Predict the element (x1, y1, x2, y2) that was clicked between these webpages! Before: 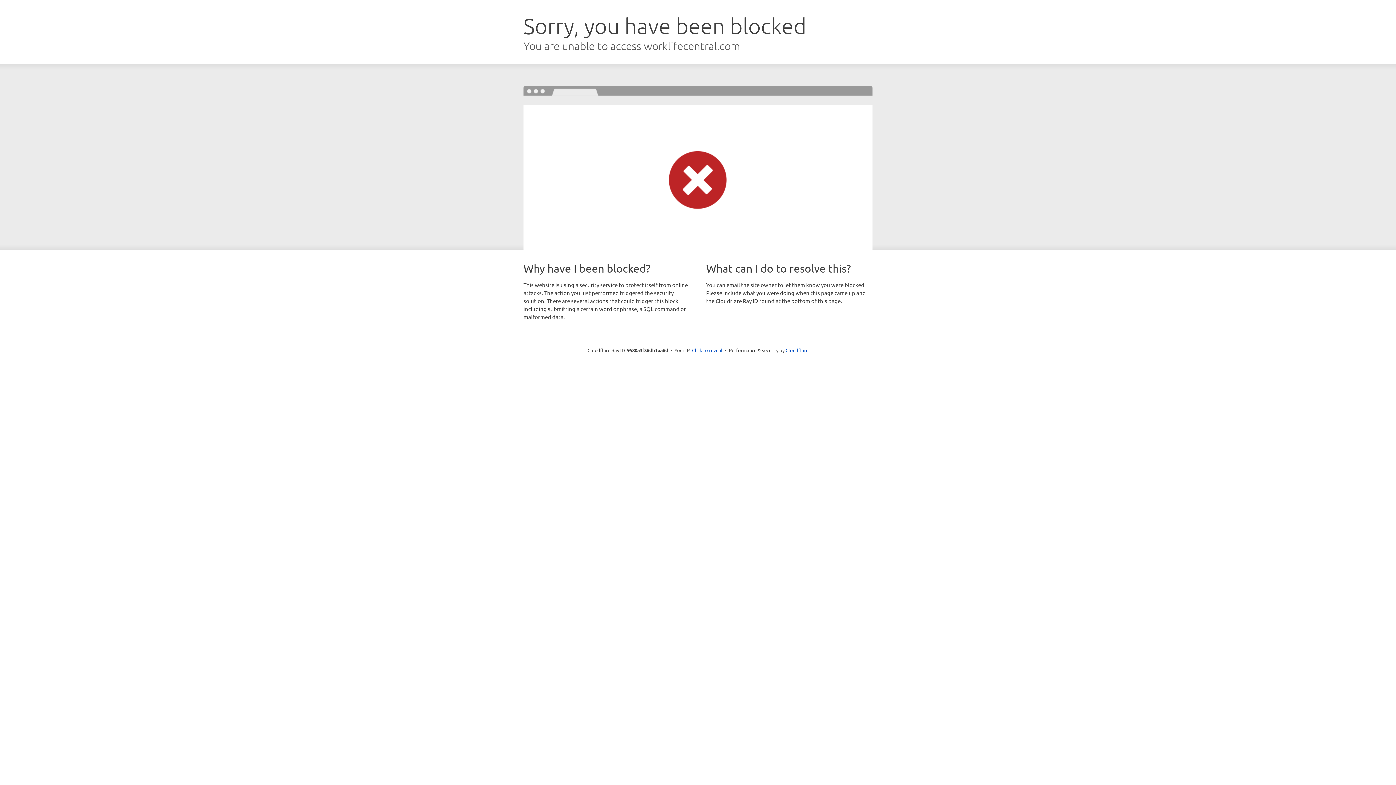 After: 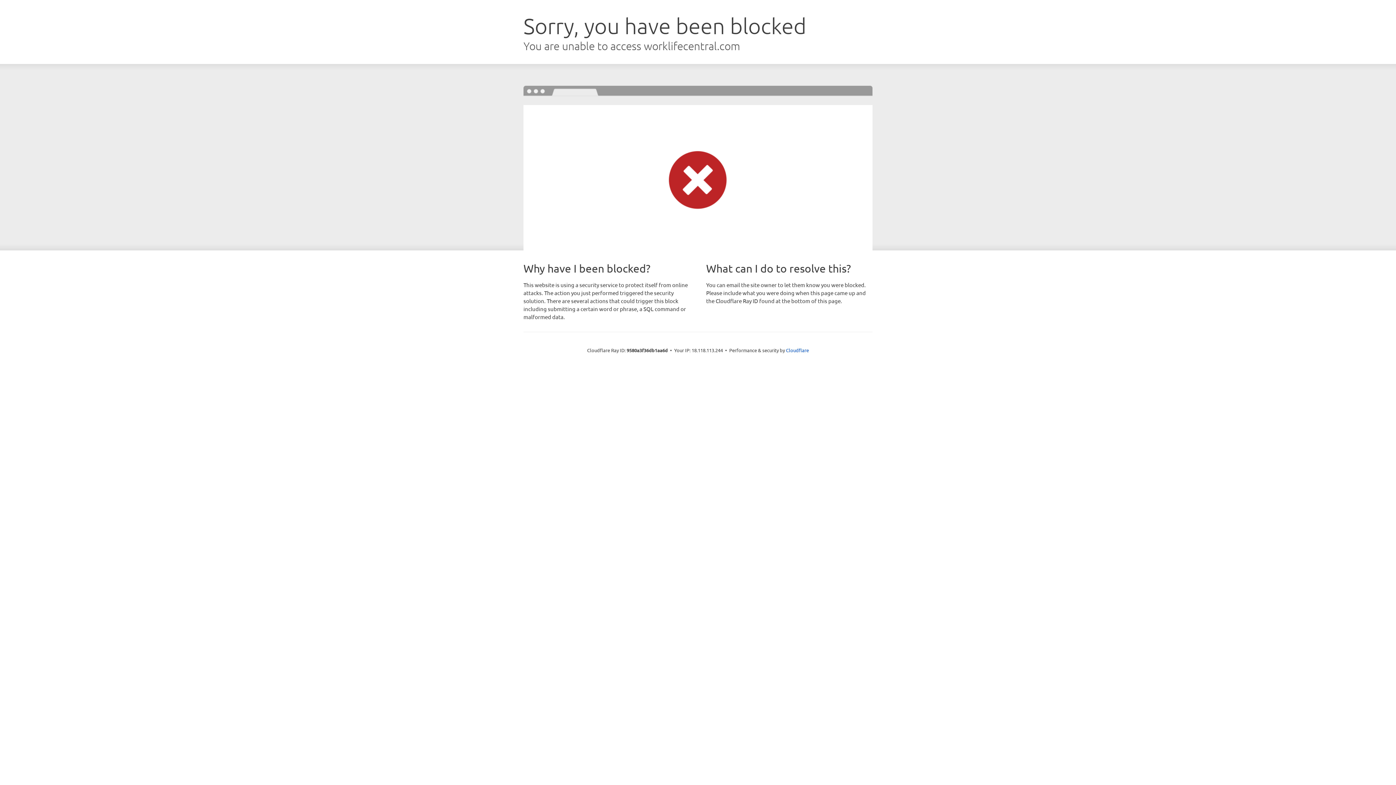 Action: label: Click to reveal bbox: (692, 346, 722, 353)